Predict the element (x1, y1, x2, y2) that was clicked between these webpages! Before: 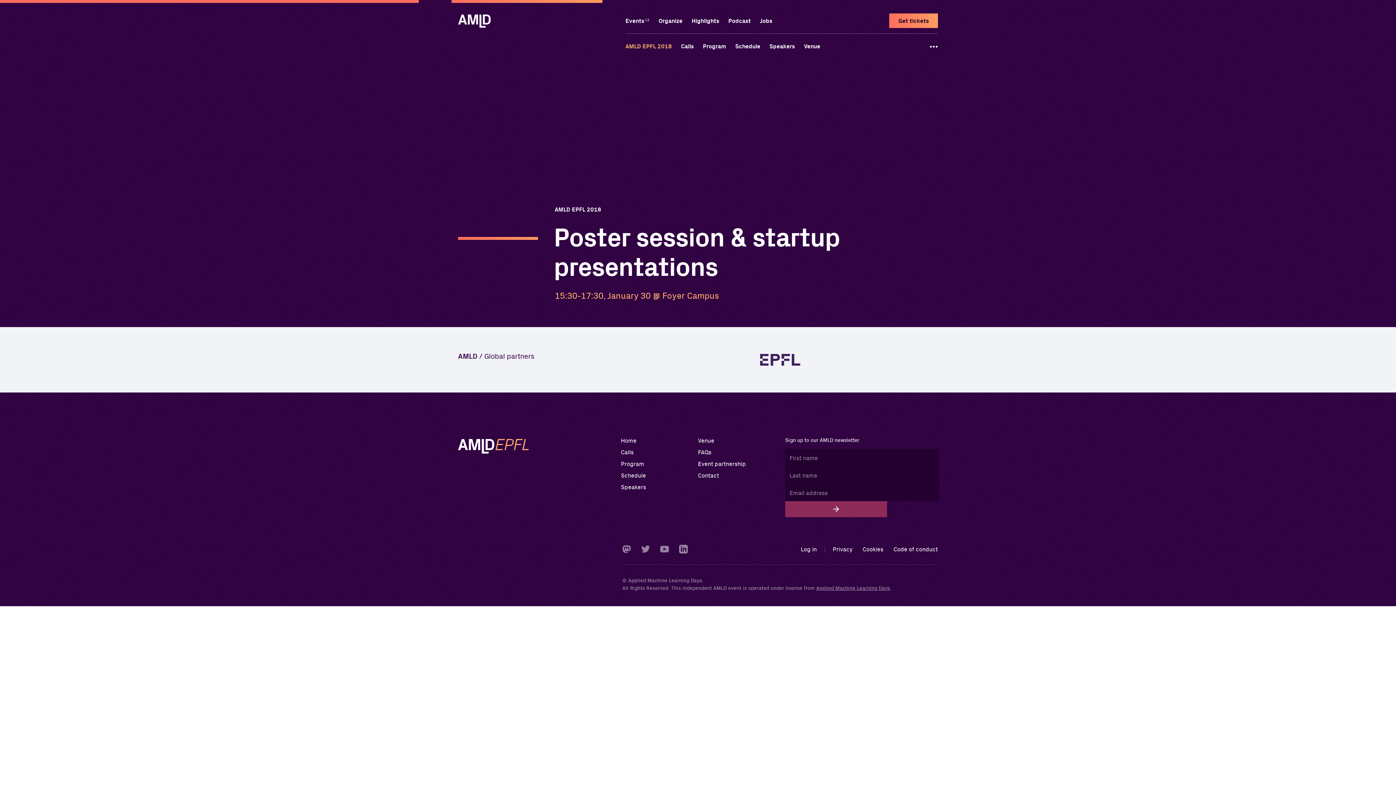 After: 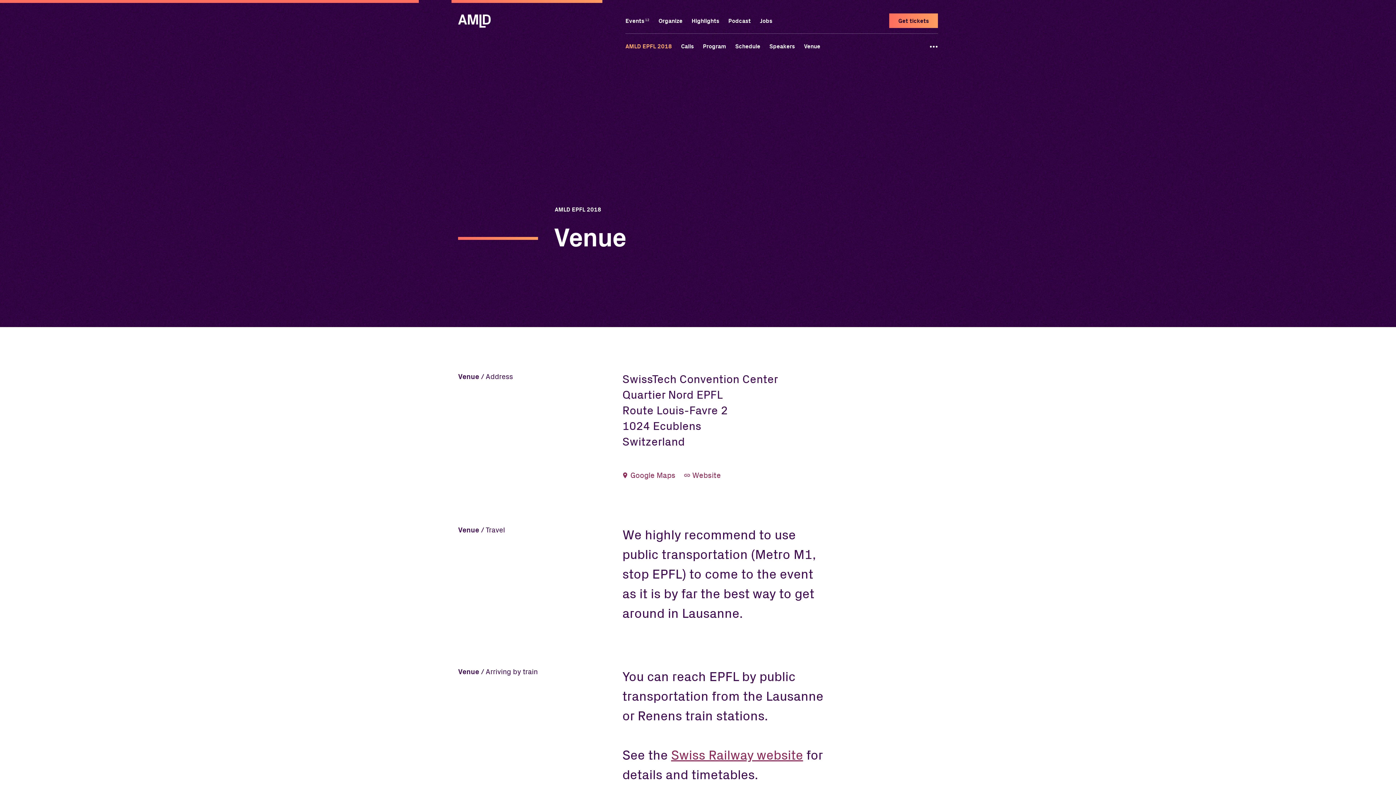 Action: bbox: (698, 436, 775, 445) label: Venue